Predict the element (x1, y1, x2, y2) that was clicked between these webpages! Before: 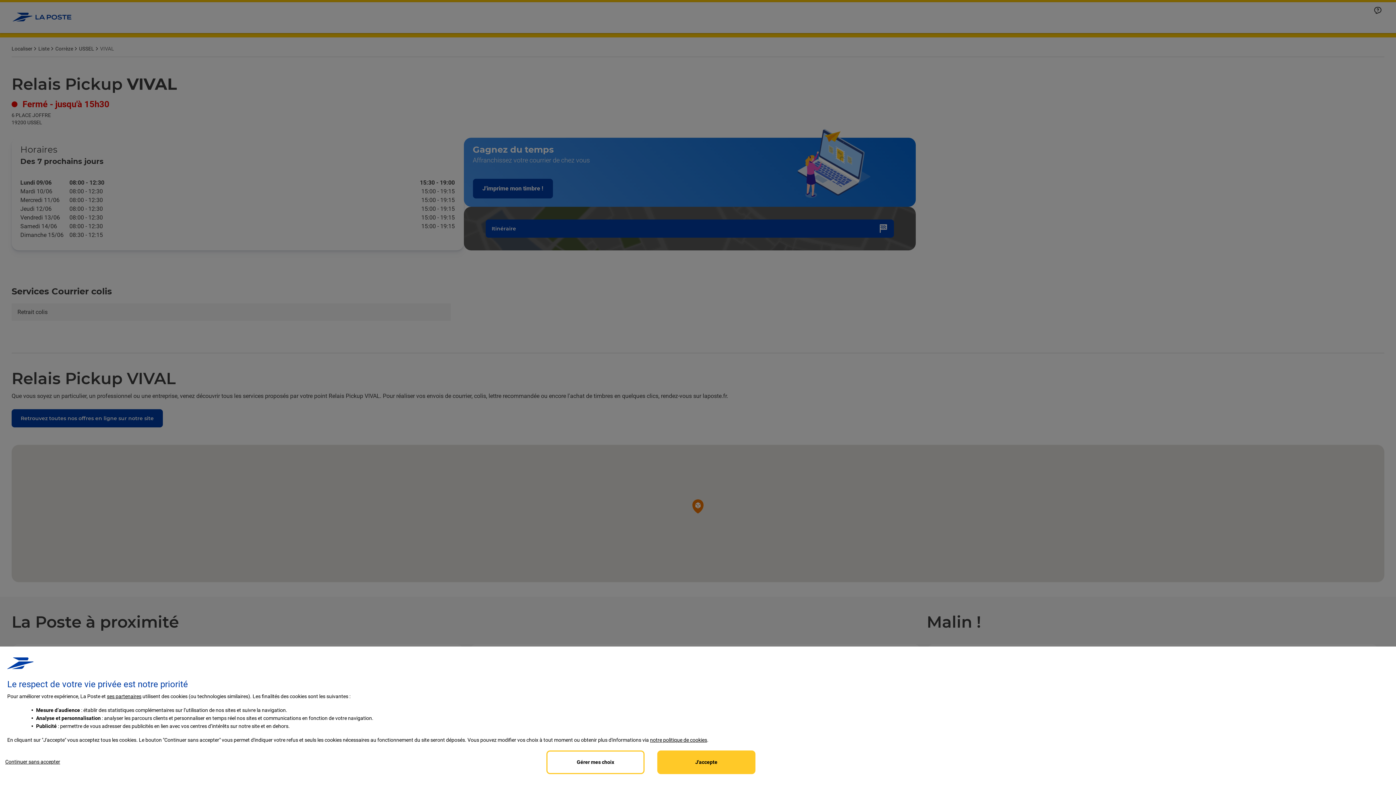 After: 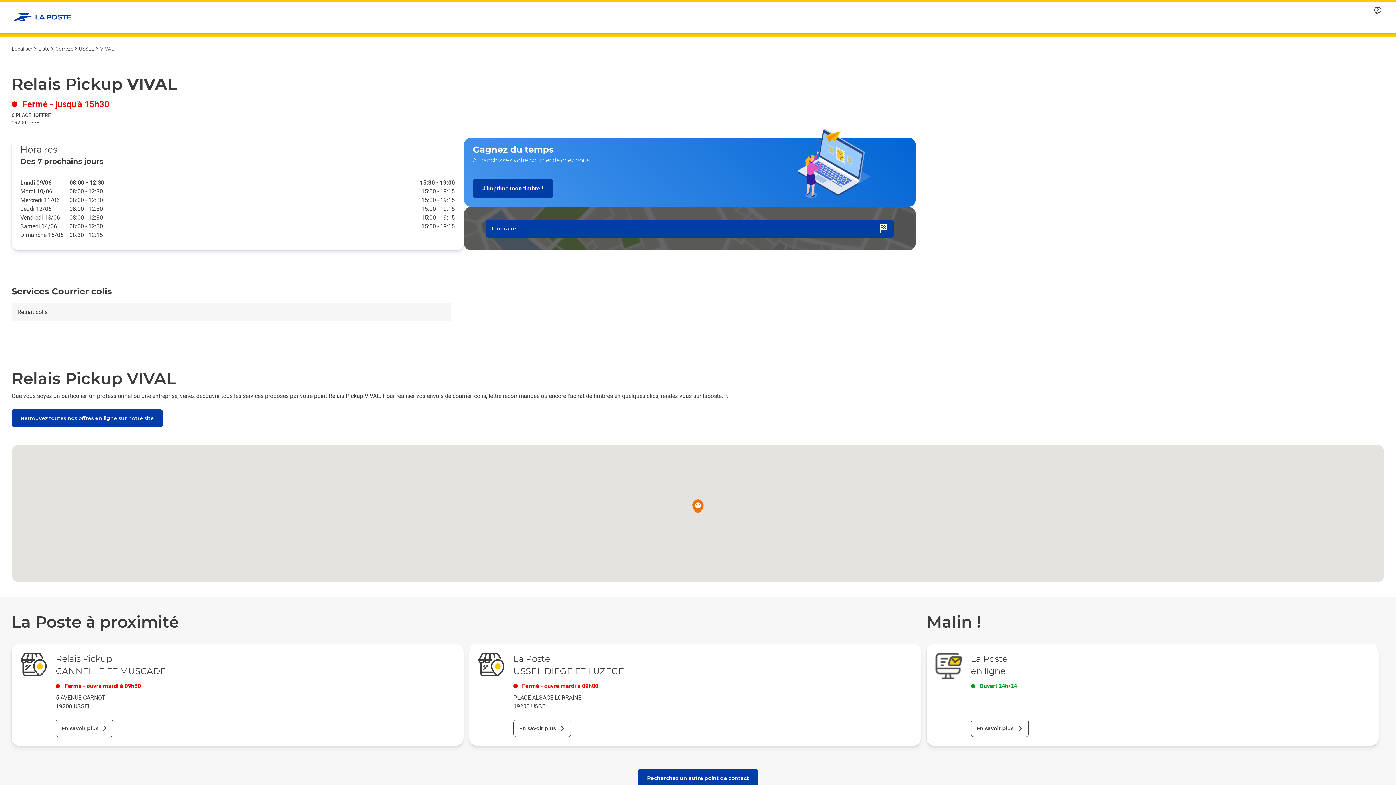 Action: bbox: (657, 750, 755, 774) label: Accept proposed privacy settings